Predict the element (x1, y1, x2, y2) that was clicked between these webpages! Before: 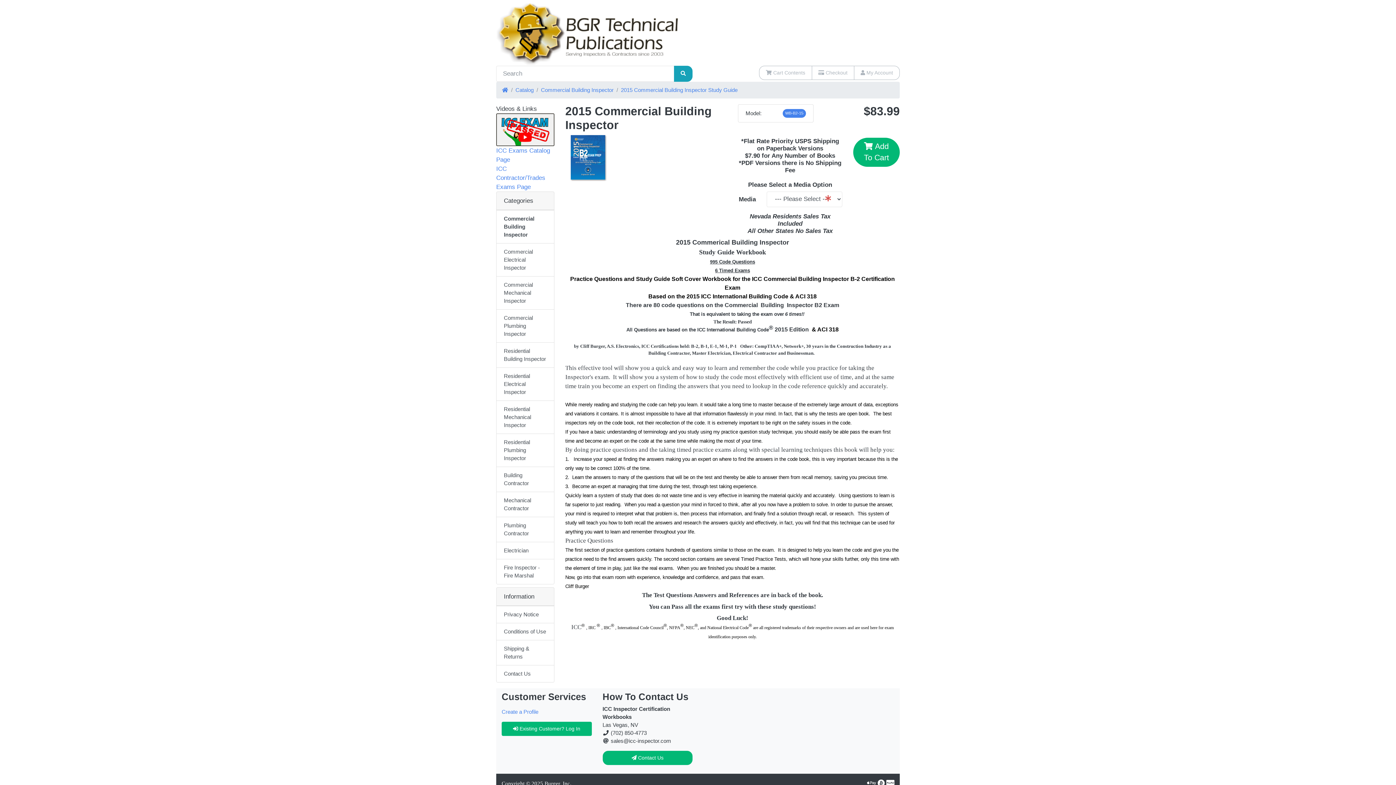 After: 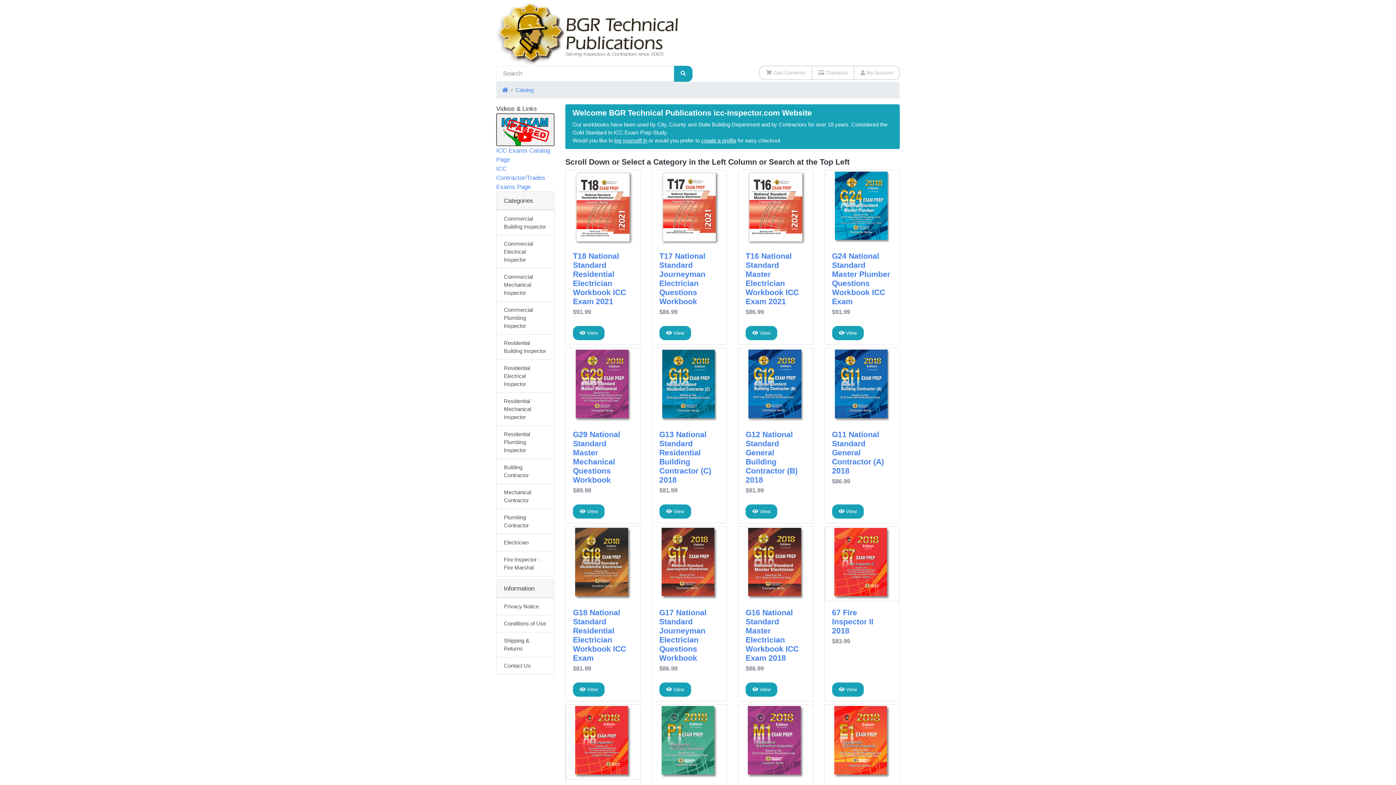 Action: bbox: (515, 86, 533, 94) label: Catalog